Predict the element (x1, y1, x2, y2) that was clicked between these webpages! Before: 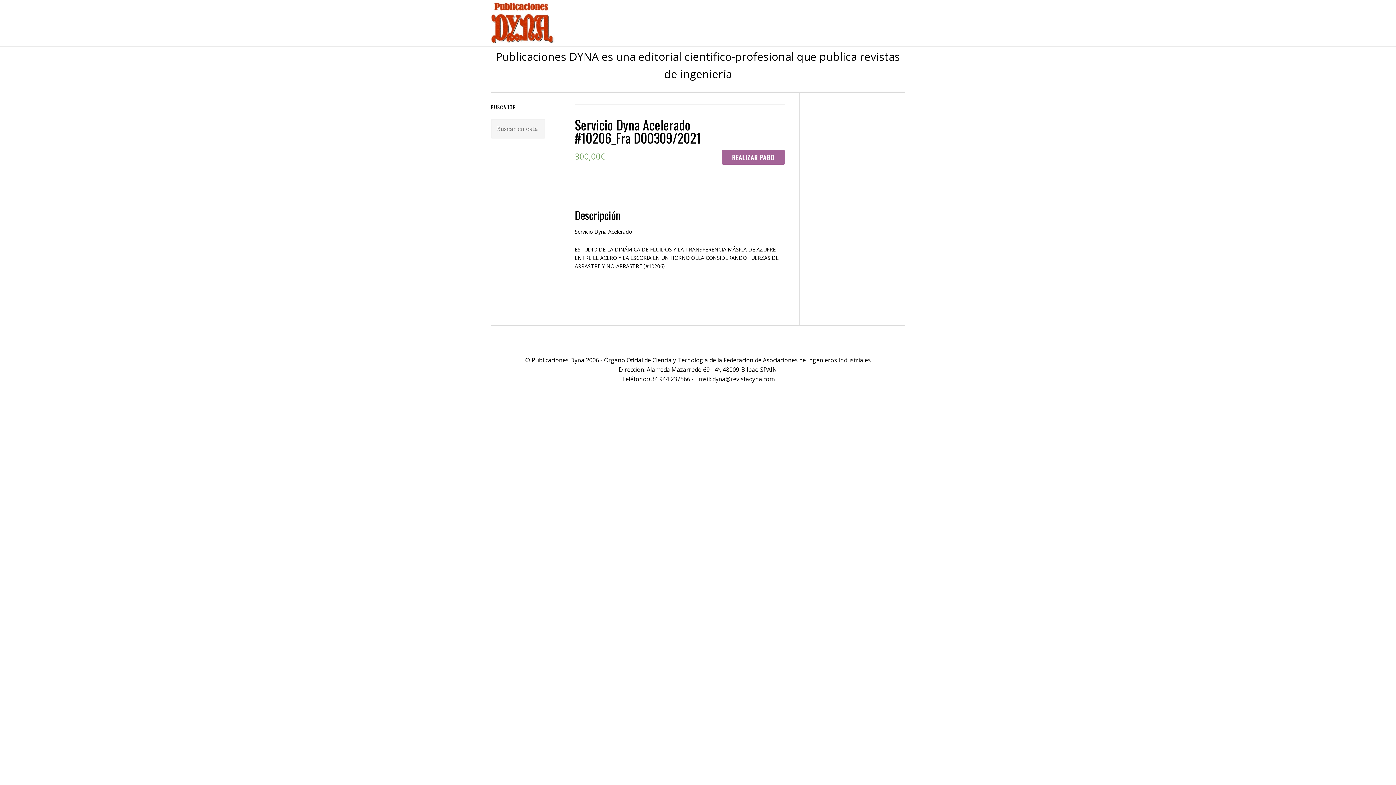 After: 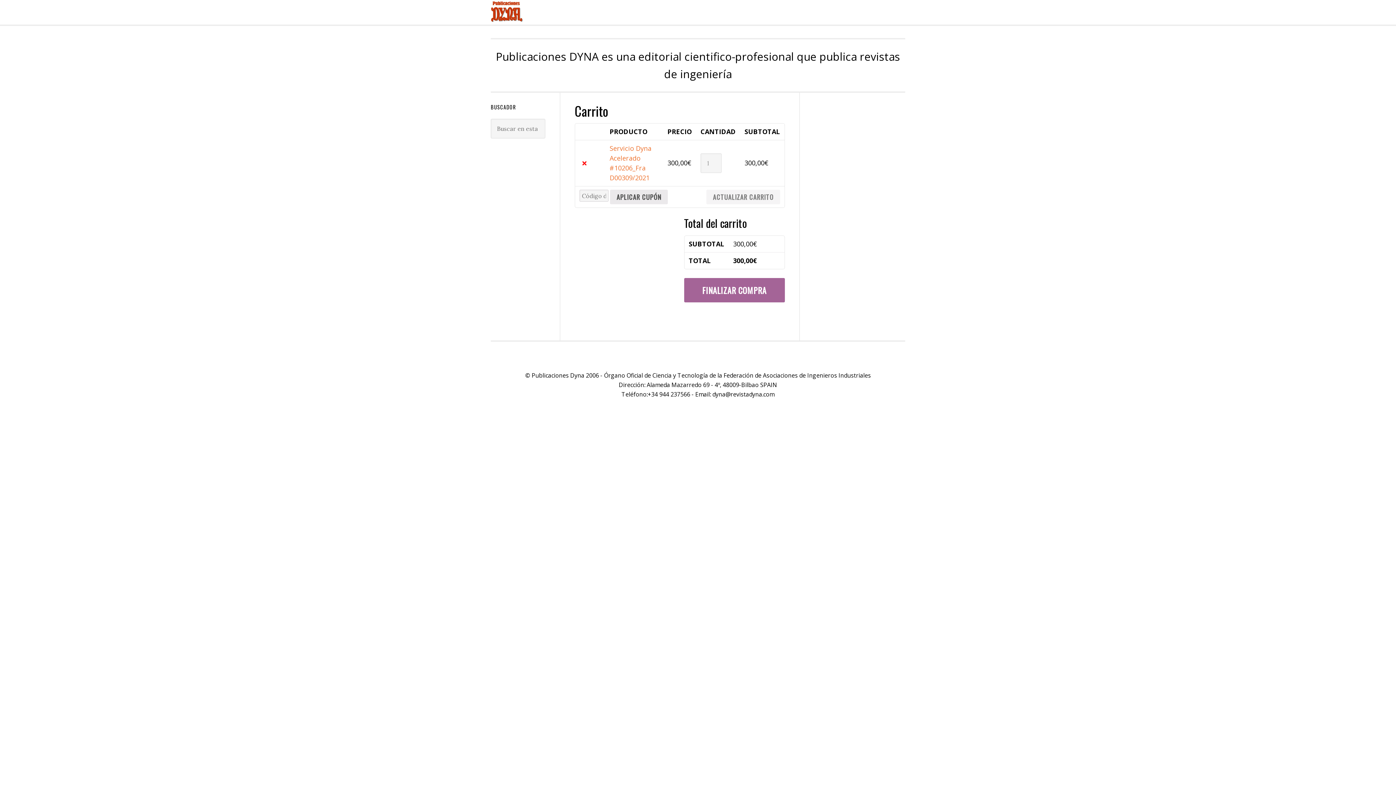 Action: label: REALIZAR PAGO bbox: (722, 150, 785, 164)